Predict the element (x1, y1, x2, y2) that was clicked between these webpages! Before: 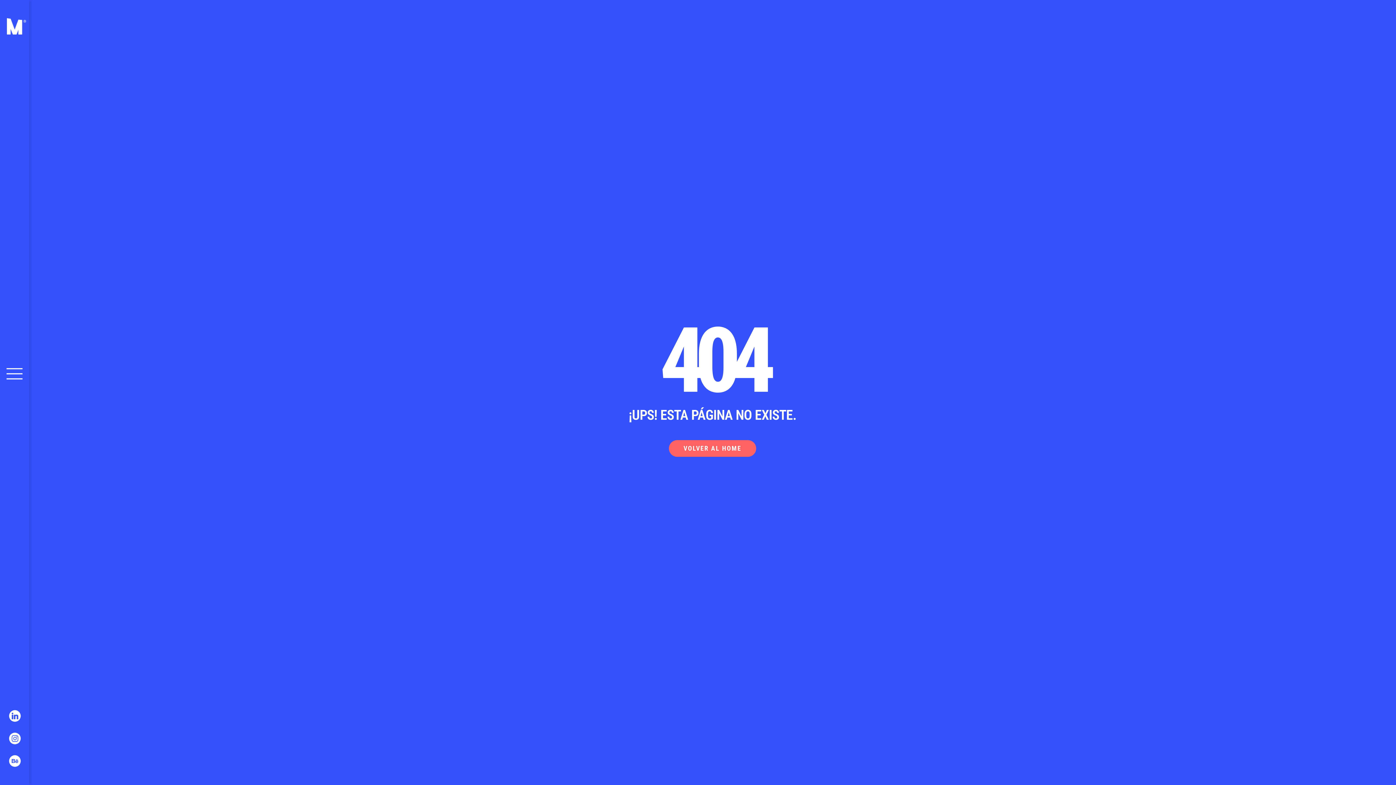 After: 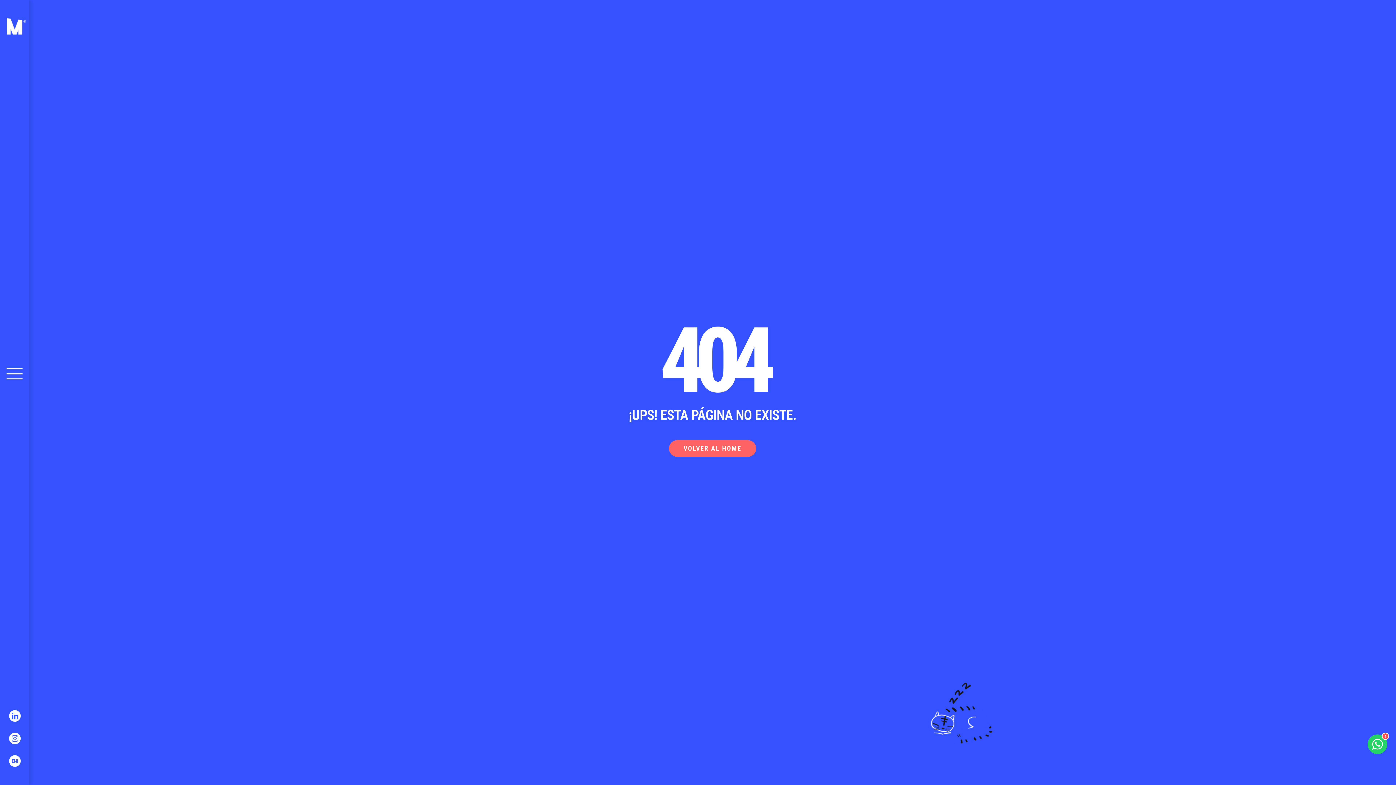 Action: bbox: (9, 367, 19, 377)